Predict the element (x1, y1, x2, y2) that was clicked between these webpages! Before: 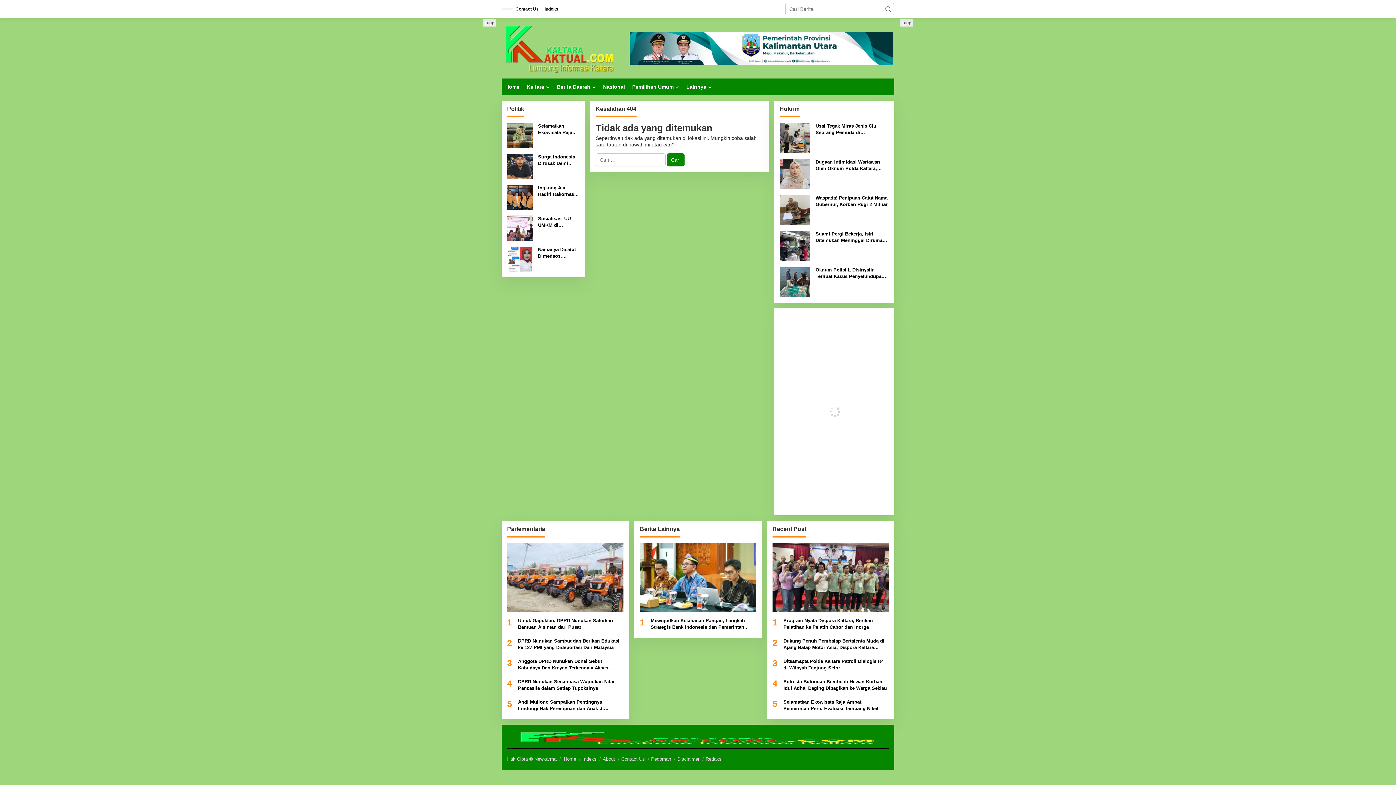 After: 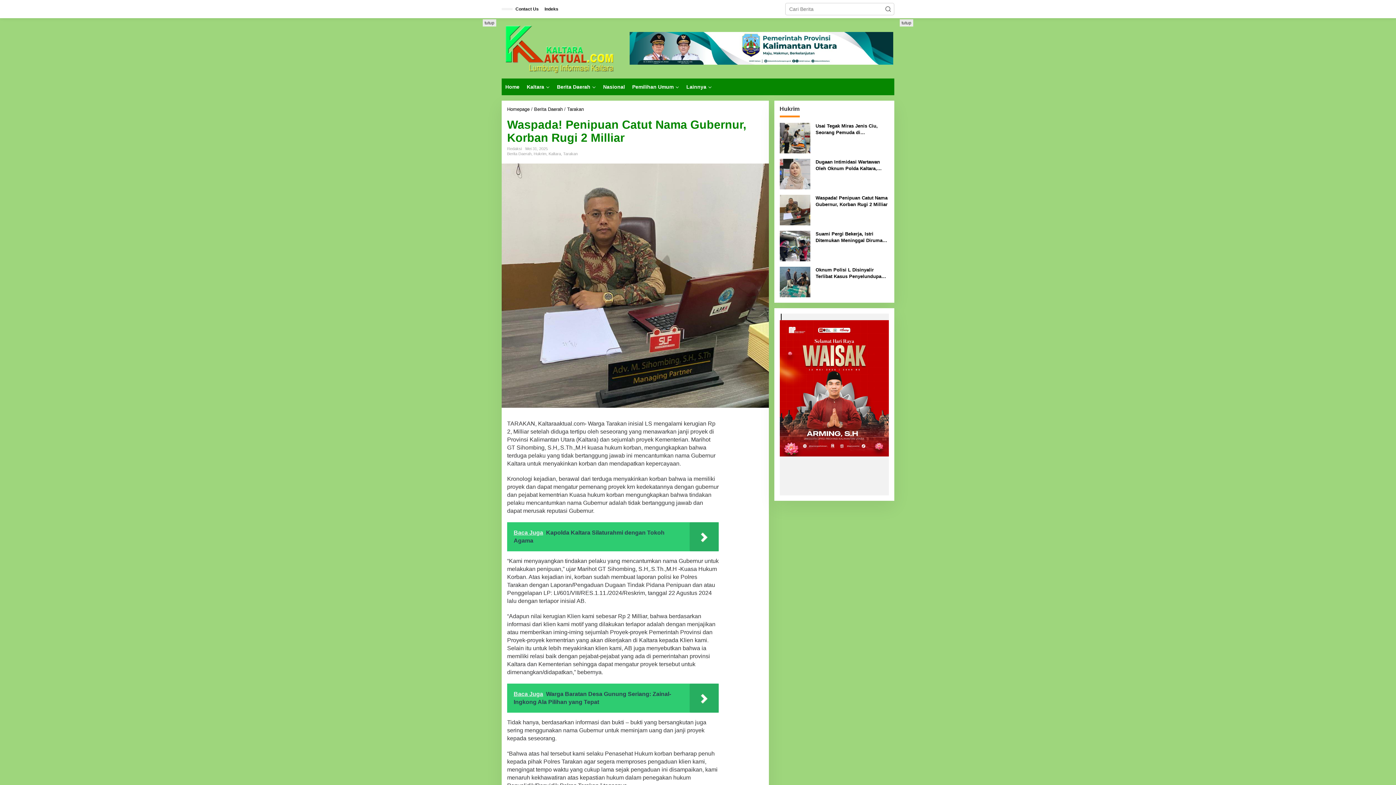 Action: bbox: (815, 194, 889, 208) label: Waspada! Penipuan Catut Nama Gubernur, Korban Rugi 2 Milliar